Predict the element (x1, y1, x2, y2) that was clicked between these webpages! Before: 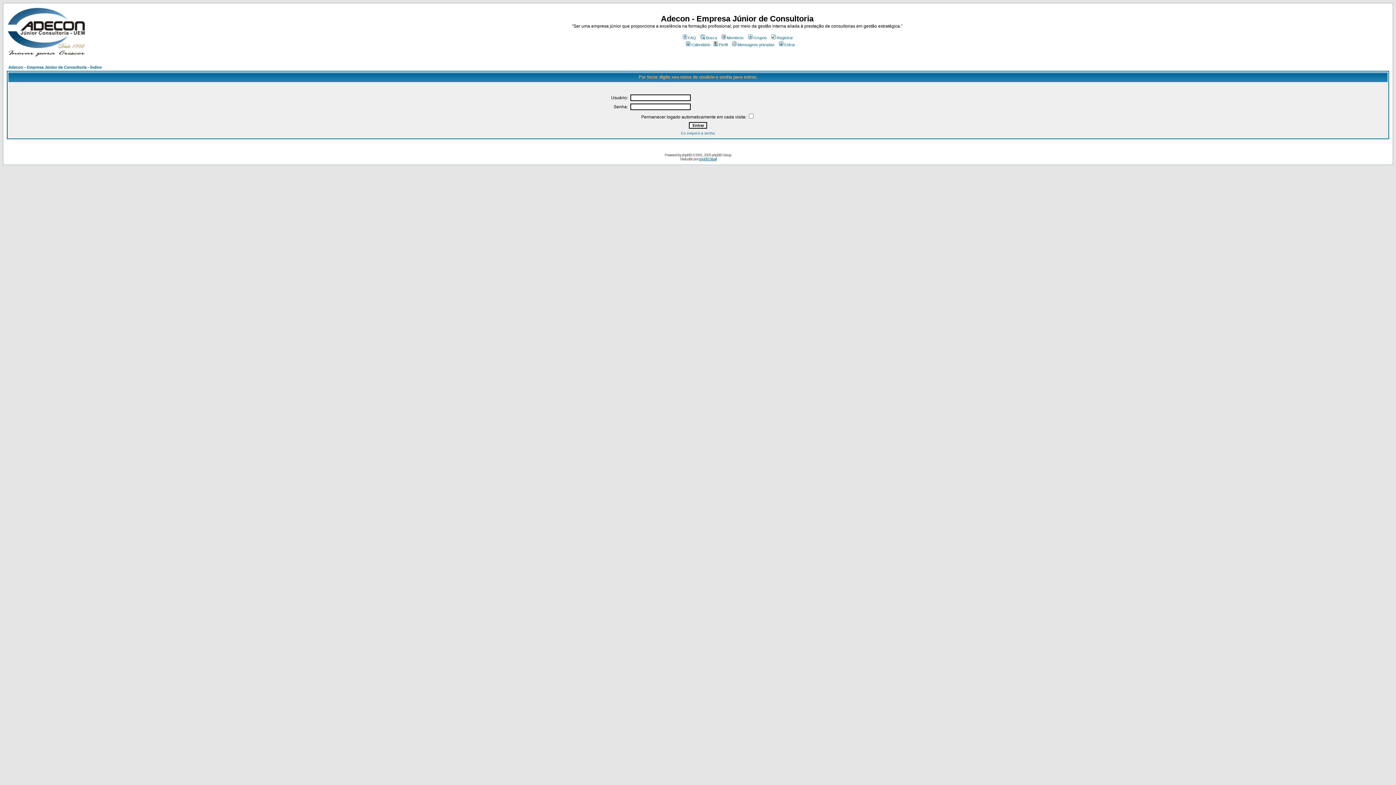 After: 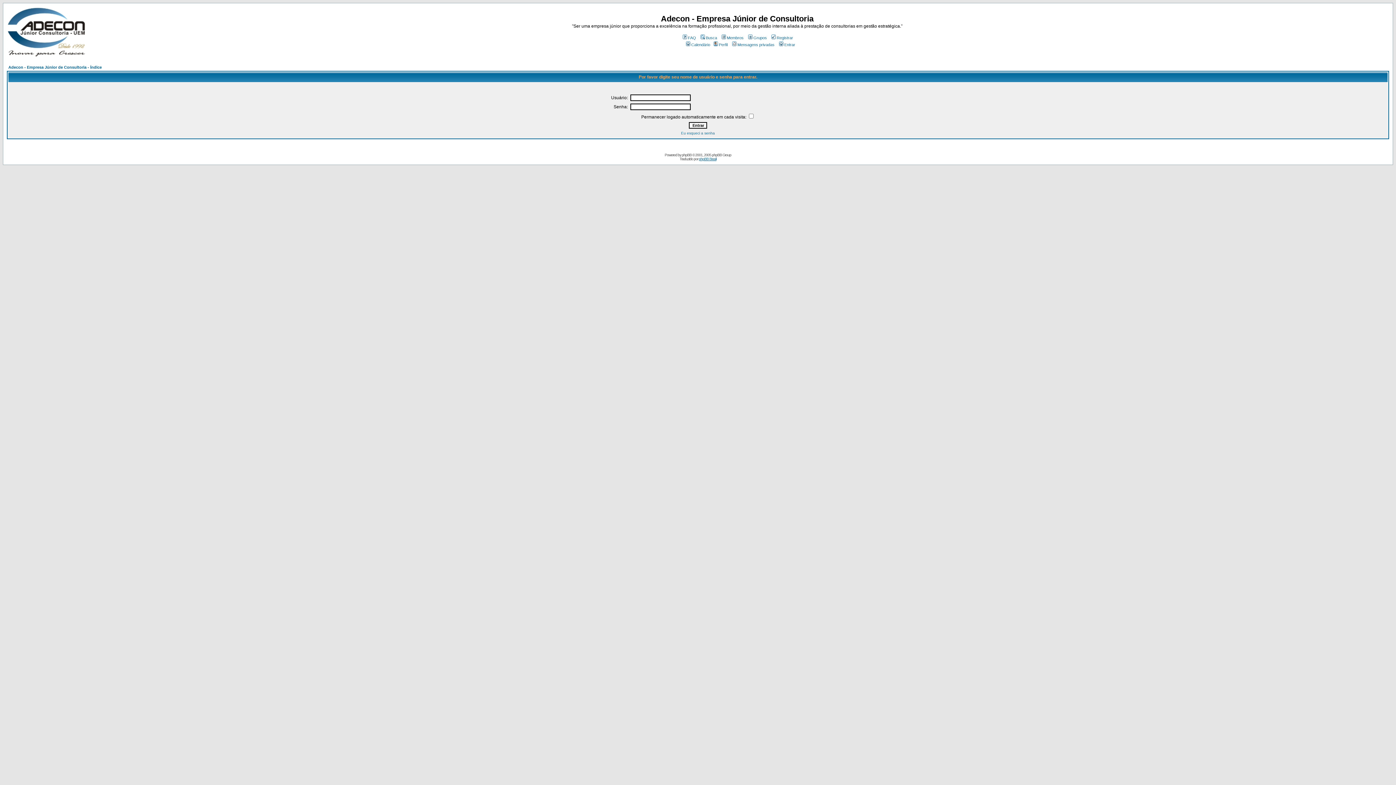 Action: label: Calendário bbox: (684, 42, 710, 46)